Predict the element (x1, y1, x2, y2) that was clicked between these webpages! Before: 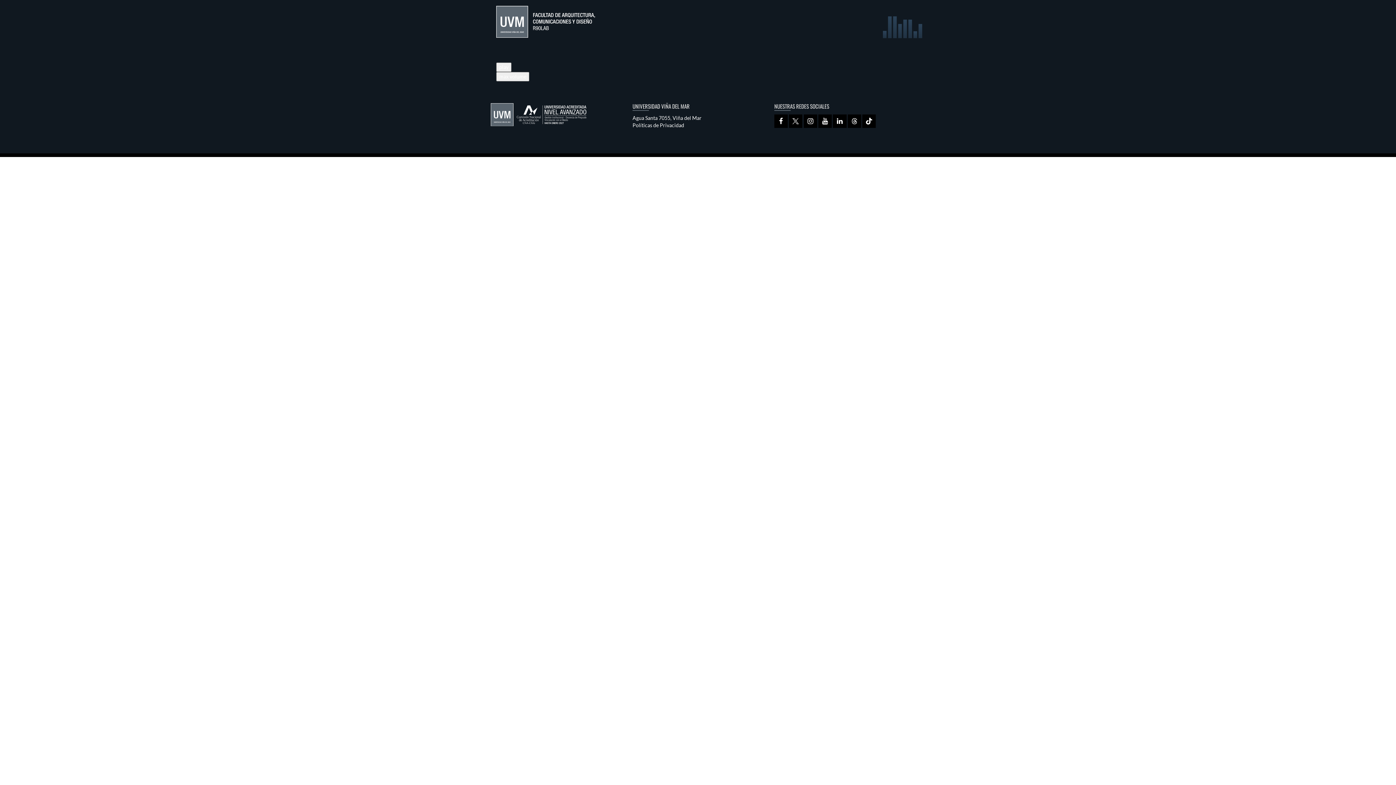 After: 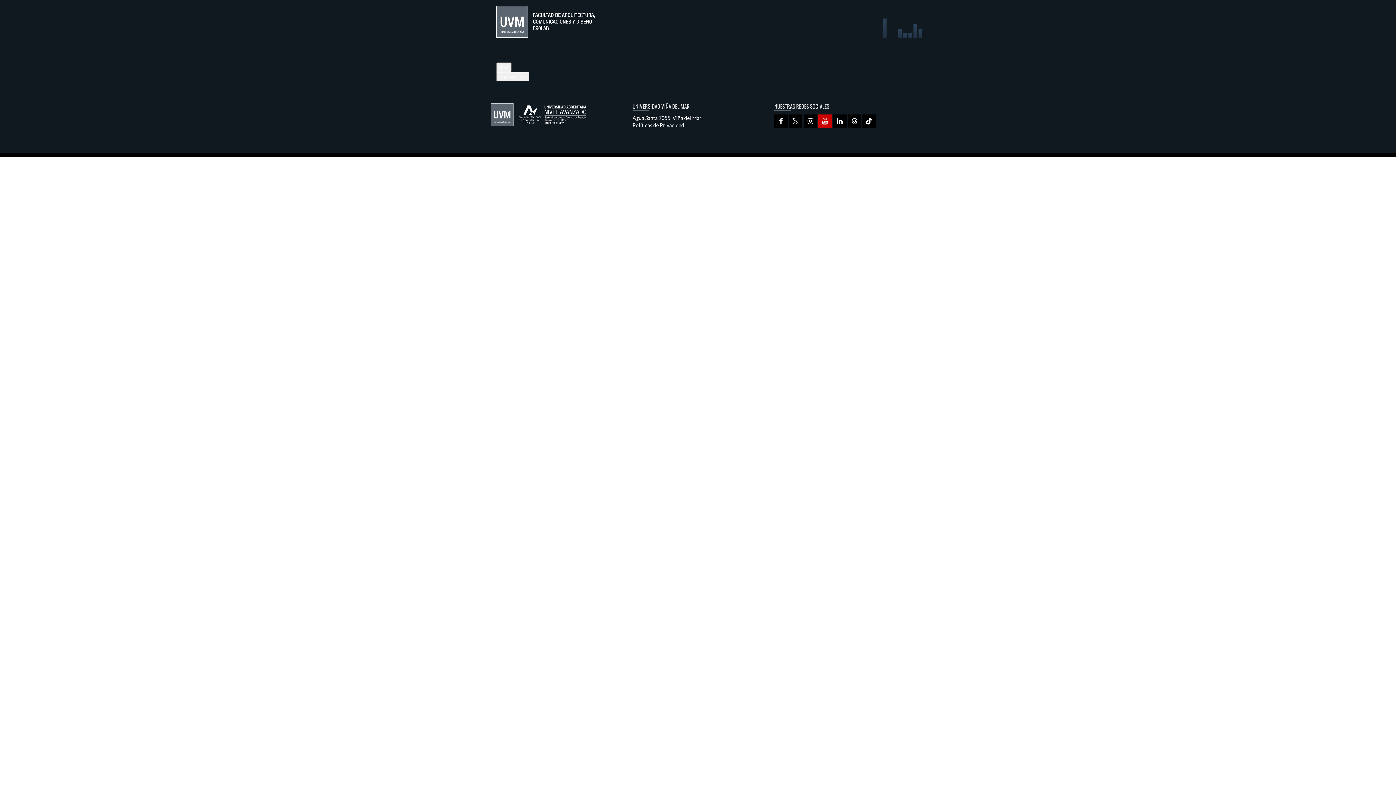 Action: bbox: (818, 117, 832, 123)